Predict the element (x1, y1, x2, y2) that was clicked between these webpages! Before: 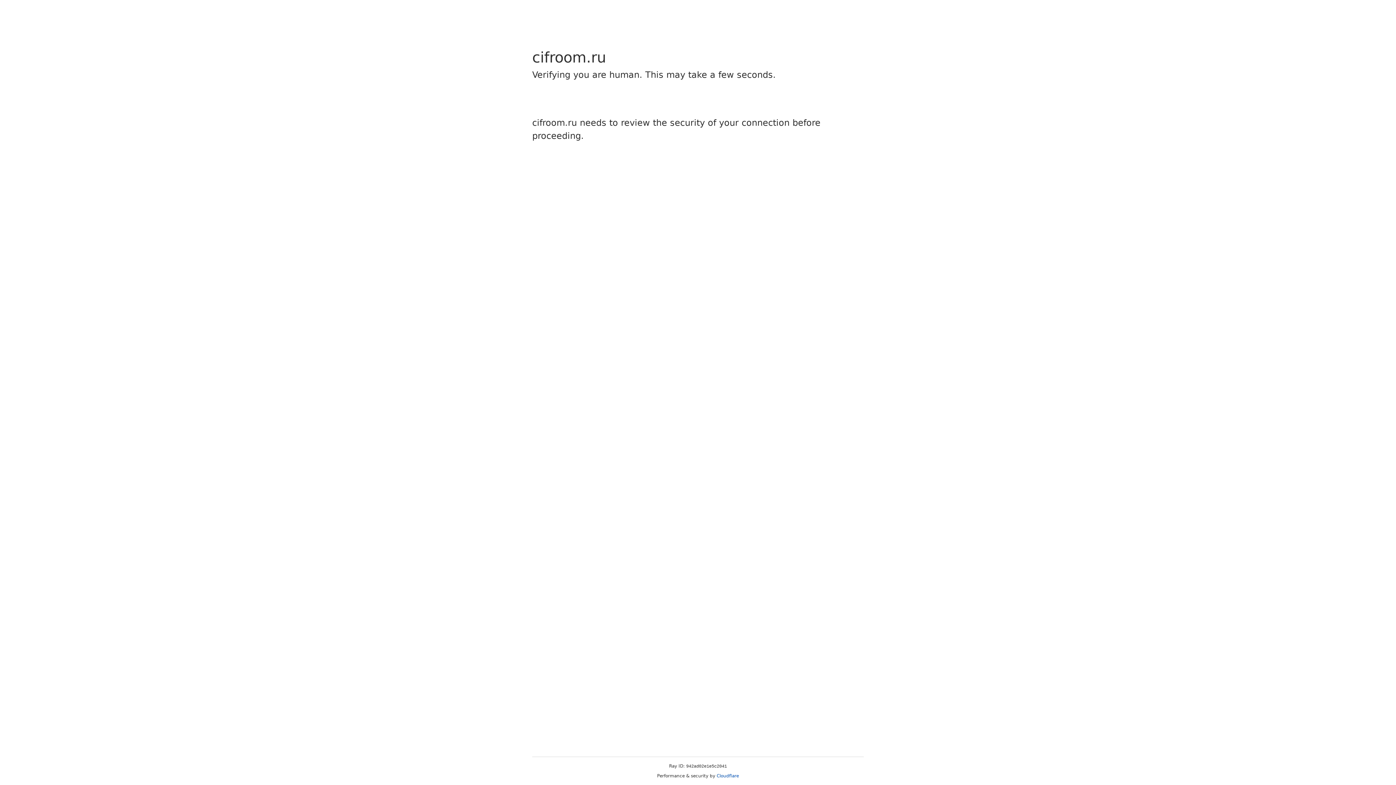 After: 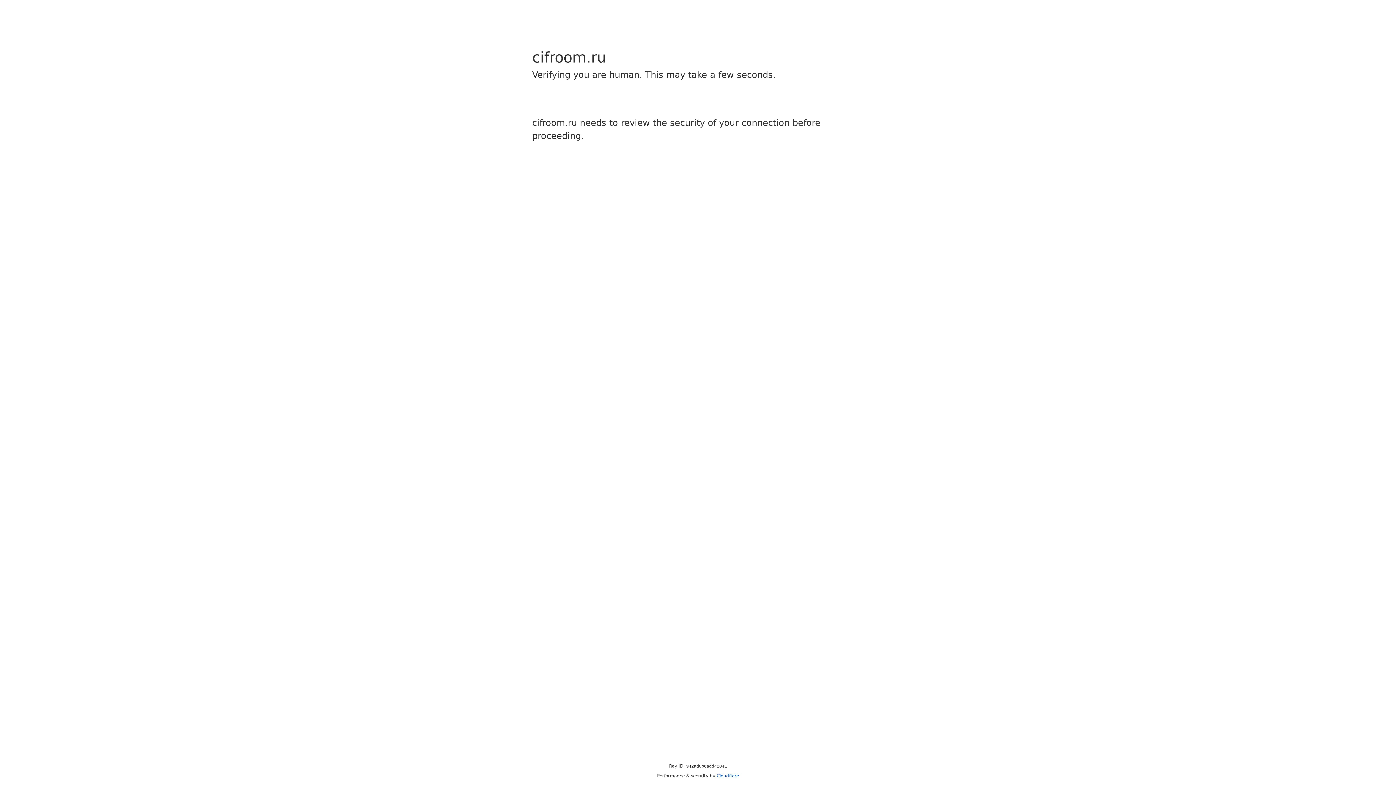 Action: bbox: (716, 773, 739, 778) label: Cloudflare